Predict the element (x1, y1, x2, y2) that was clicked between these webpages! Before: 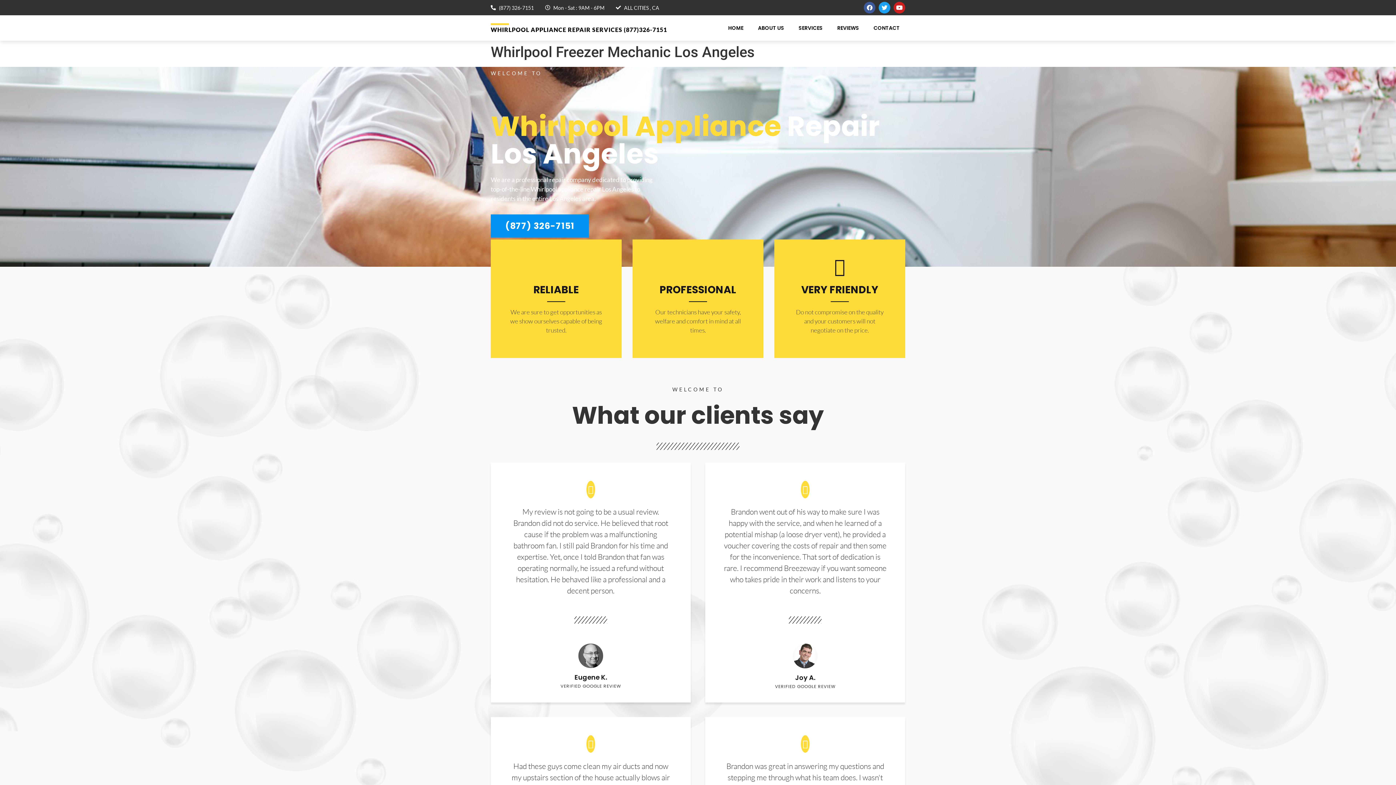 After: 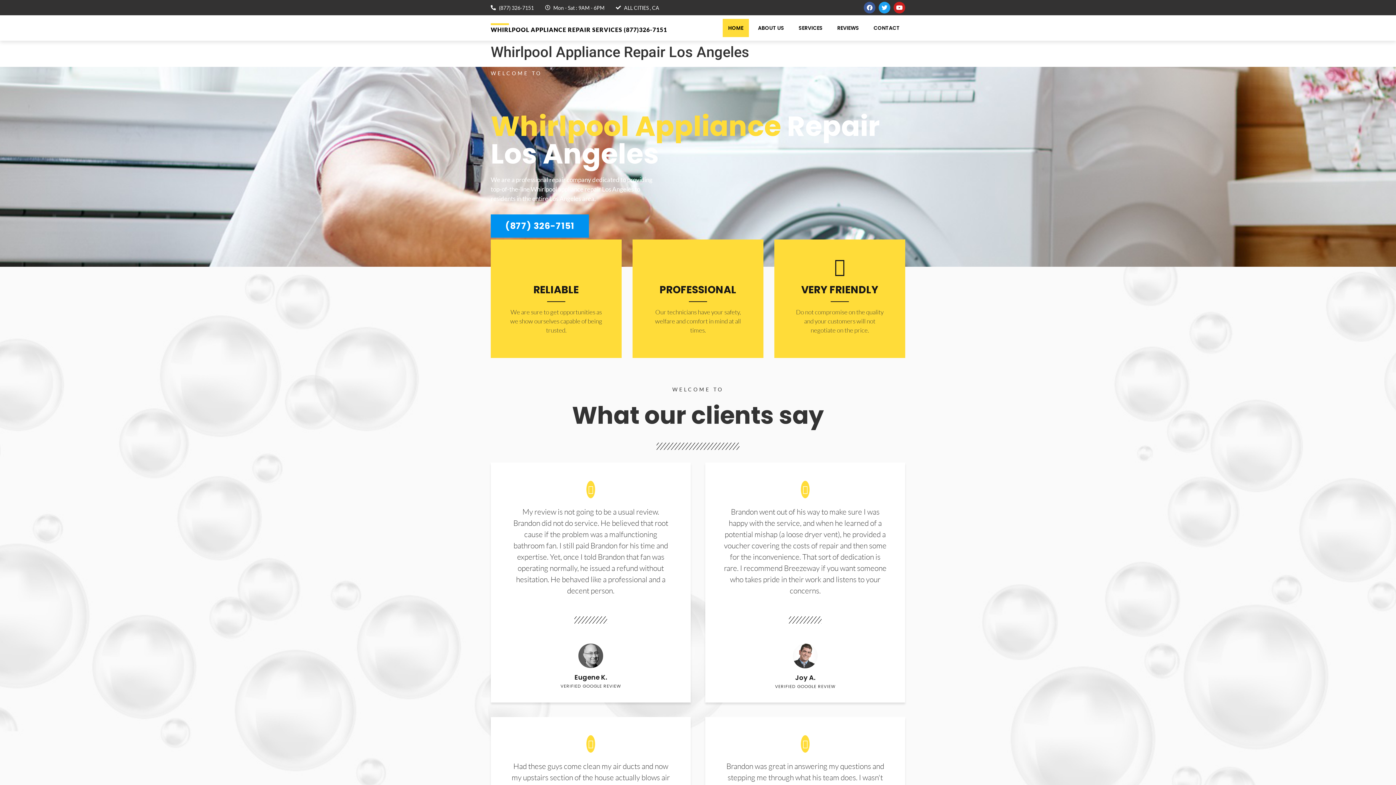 Action: bbox: (793, 18, 828, 37) label: SERVICES